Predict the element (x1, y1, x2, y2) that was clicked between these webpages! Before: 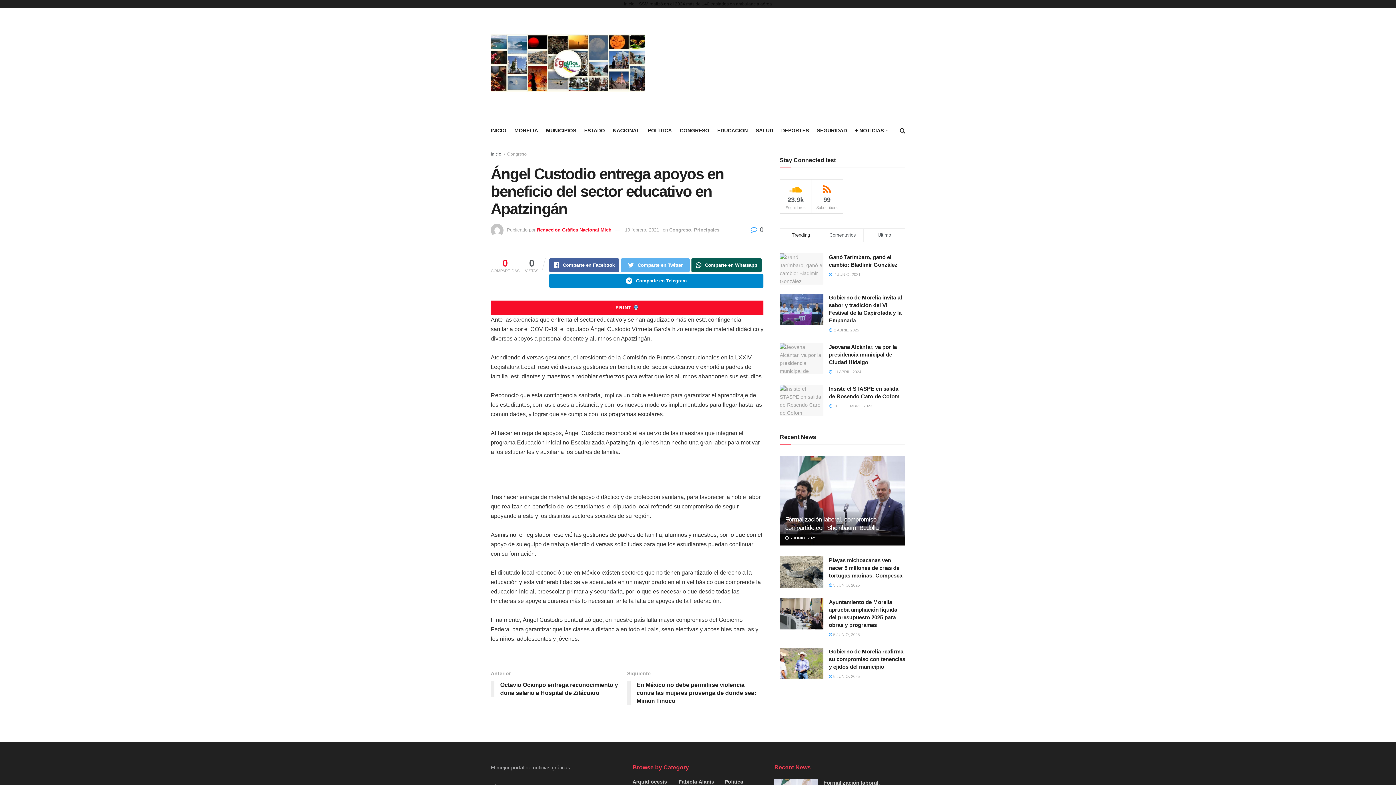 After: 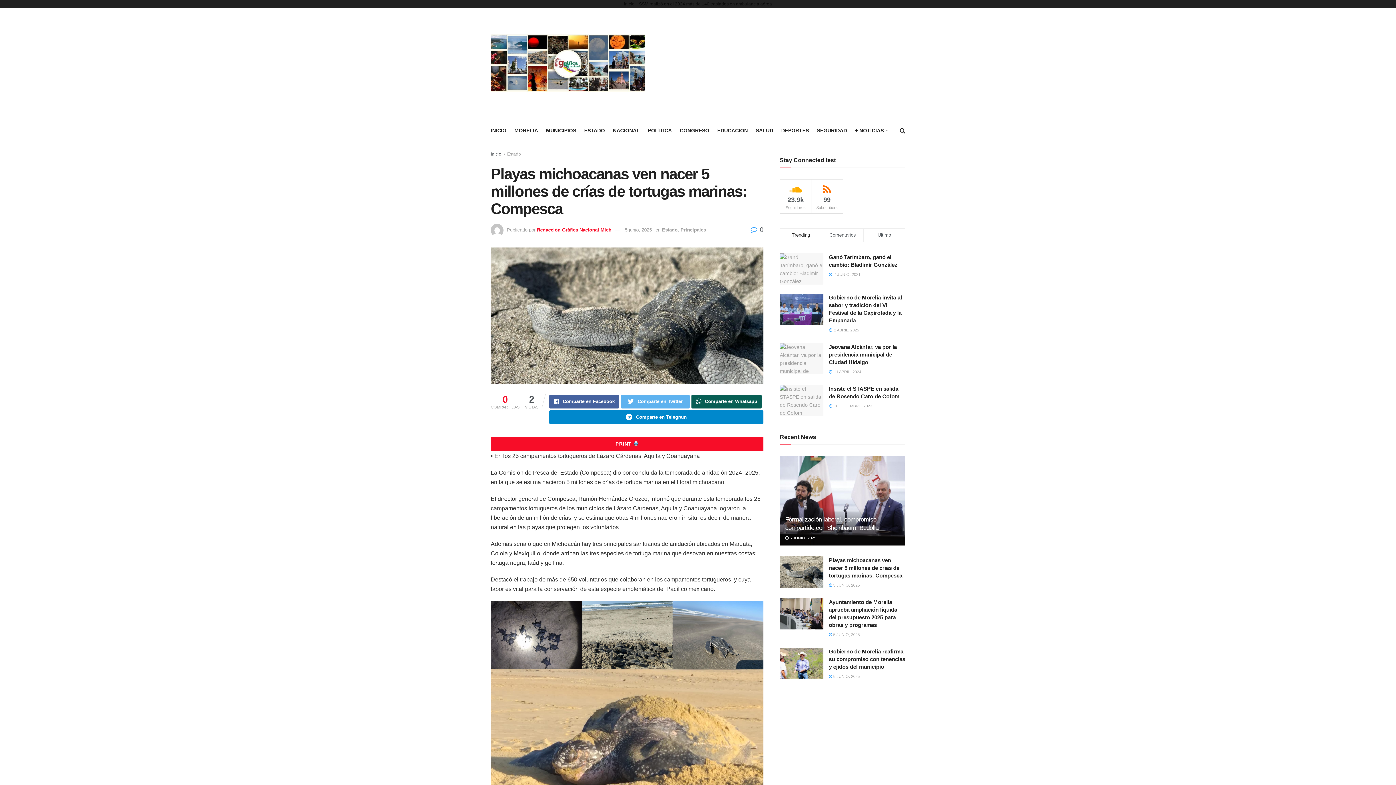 Action: bbox: (780, 556, 823, 588)